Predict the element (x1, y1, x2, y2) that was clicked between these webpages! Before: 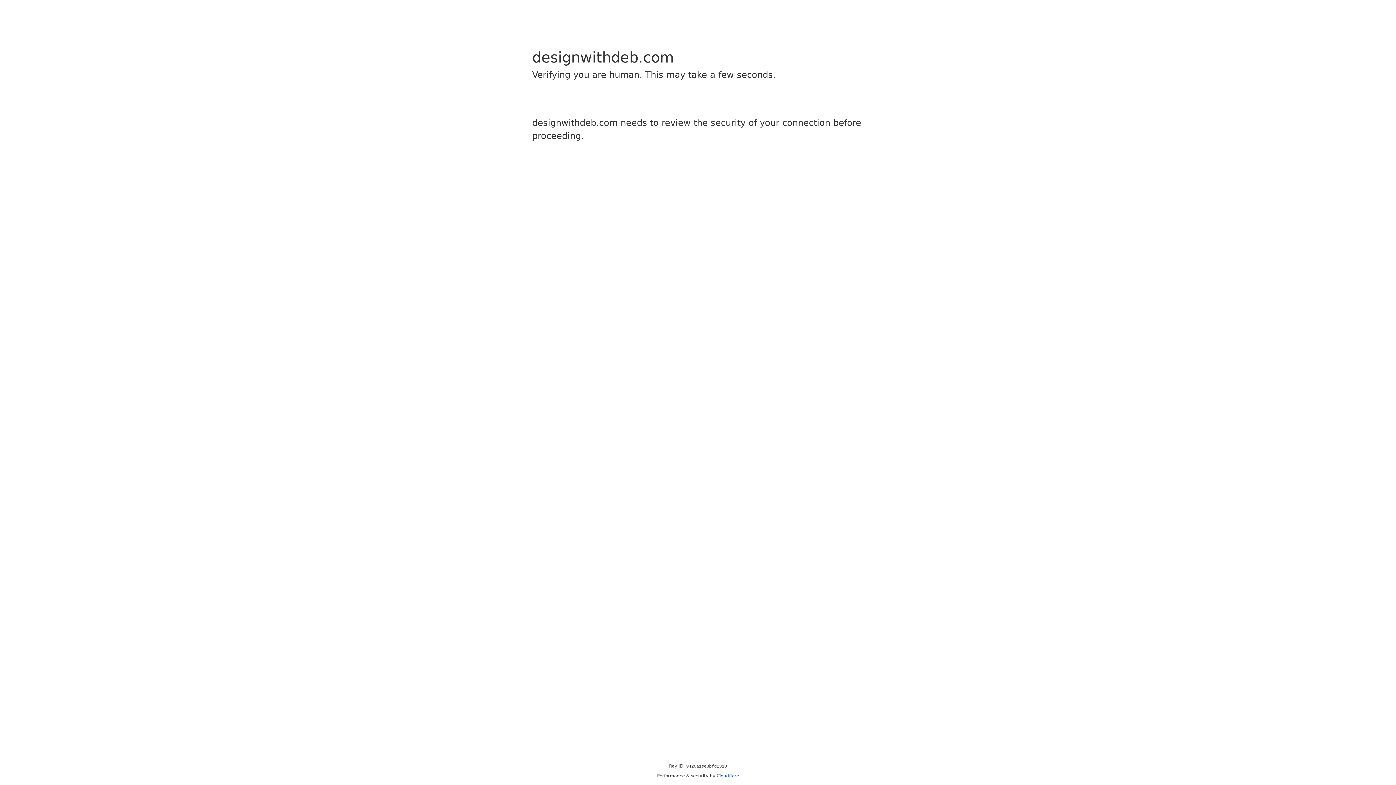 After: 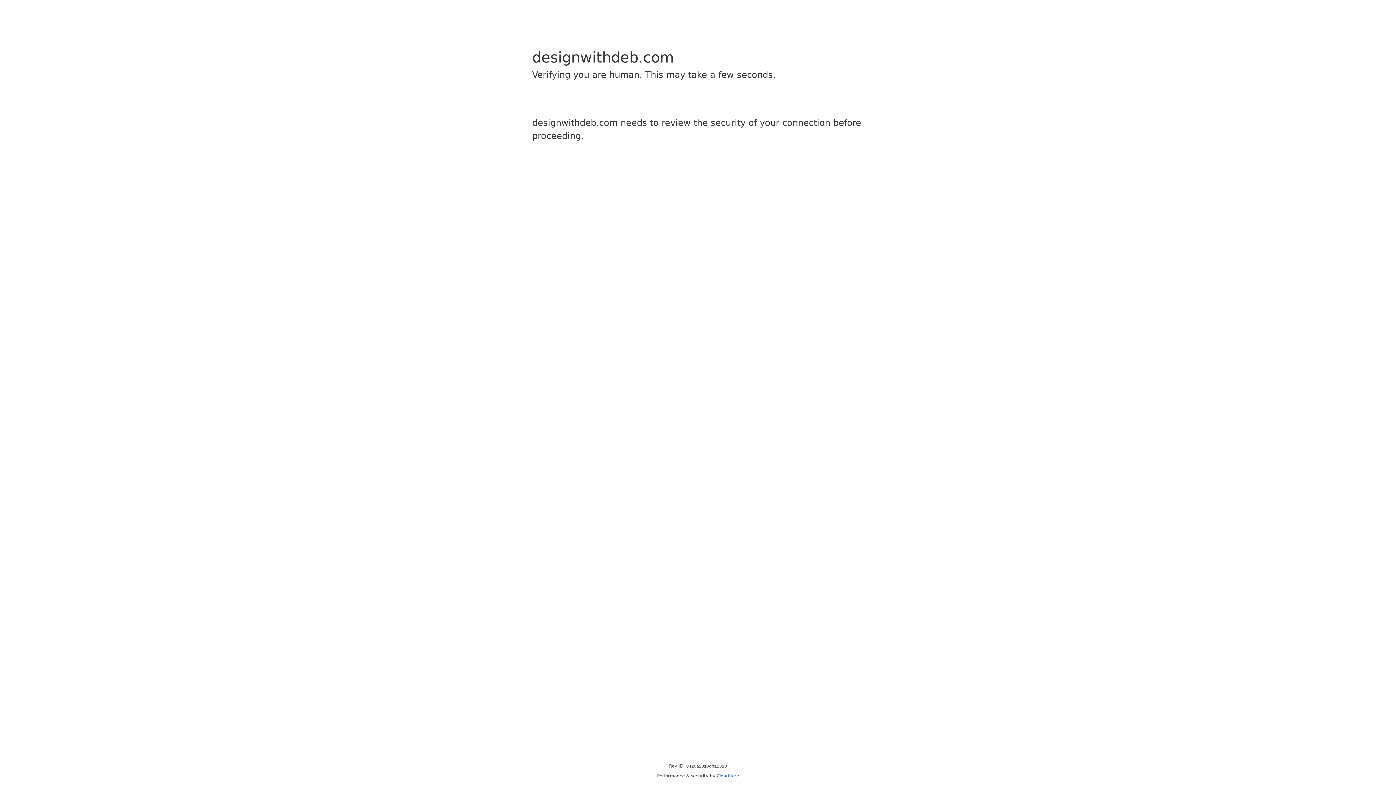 Action: label: Cloudflare bbox: (716, 773, 739, 778)